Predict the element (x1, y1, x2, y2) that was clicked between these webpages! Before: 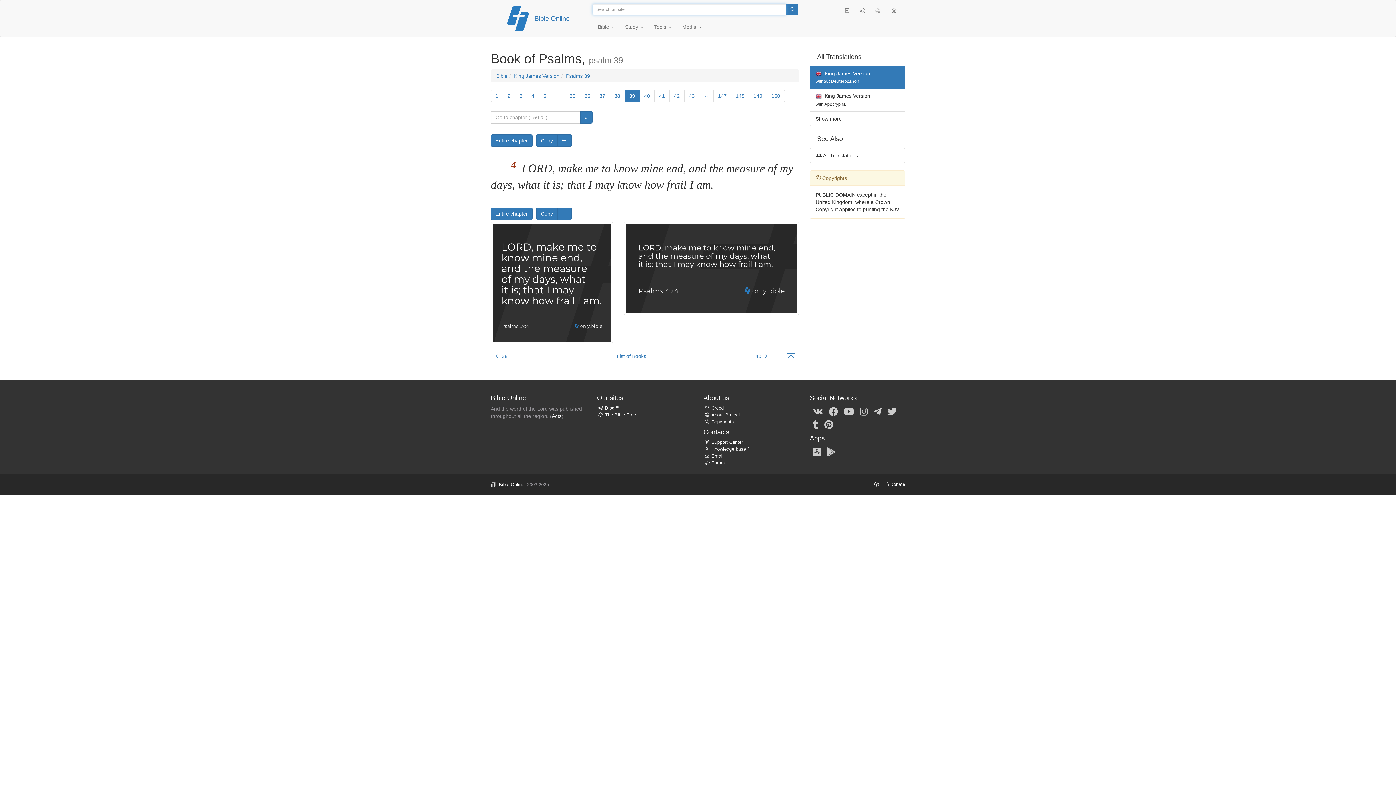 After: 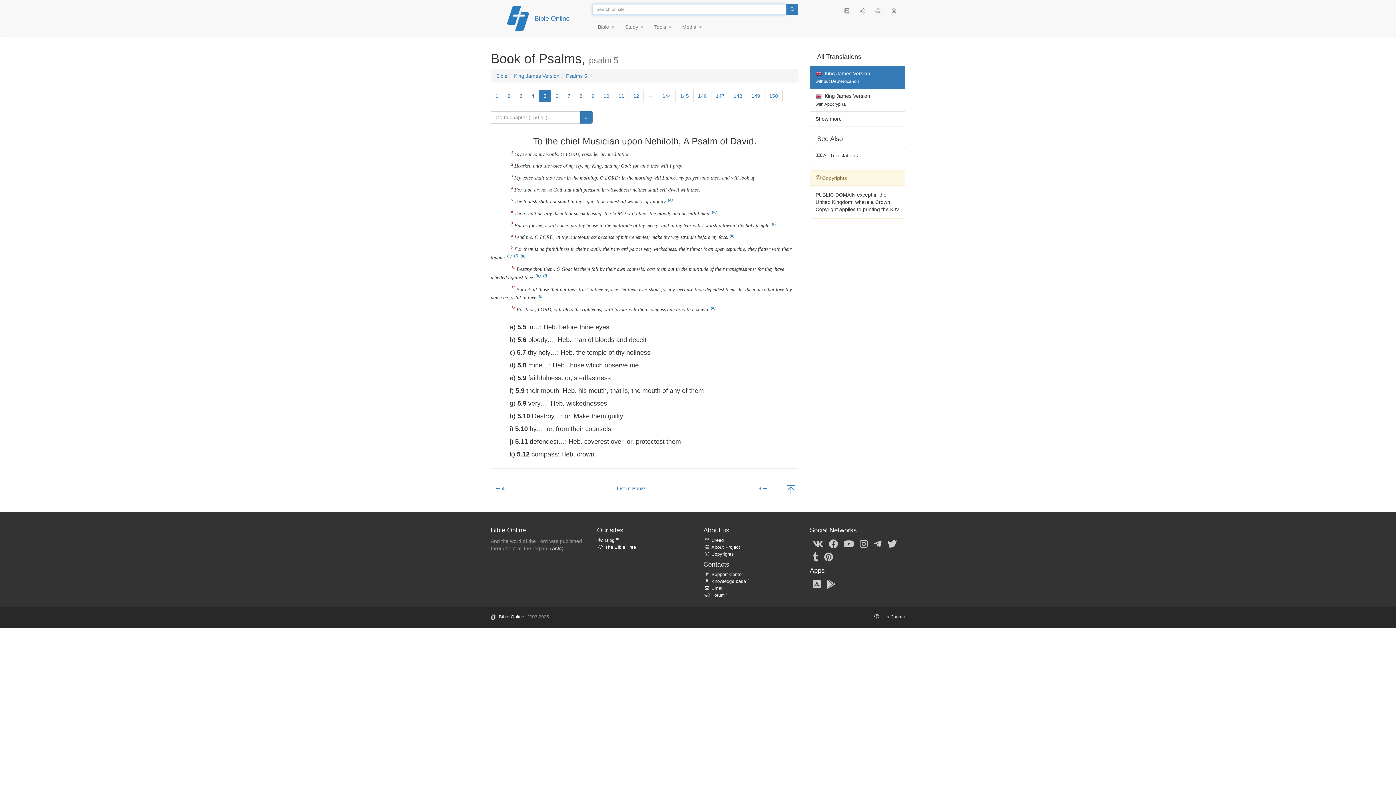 Action: label: 5 bbox: (538, 89, 551, 102)